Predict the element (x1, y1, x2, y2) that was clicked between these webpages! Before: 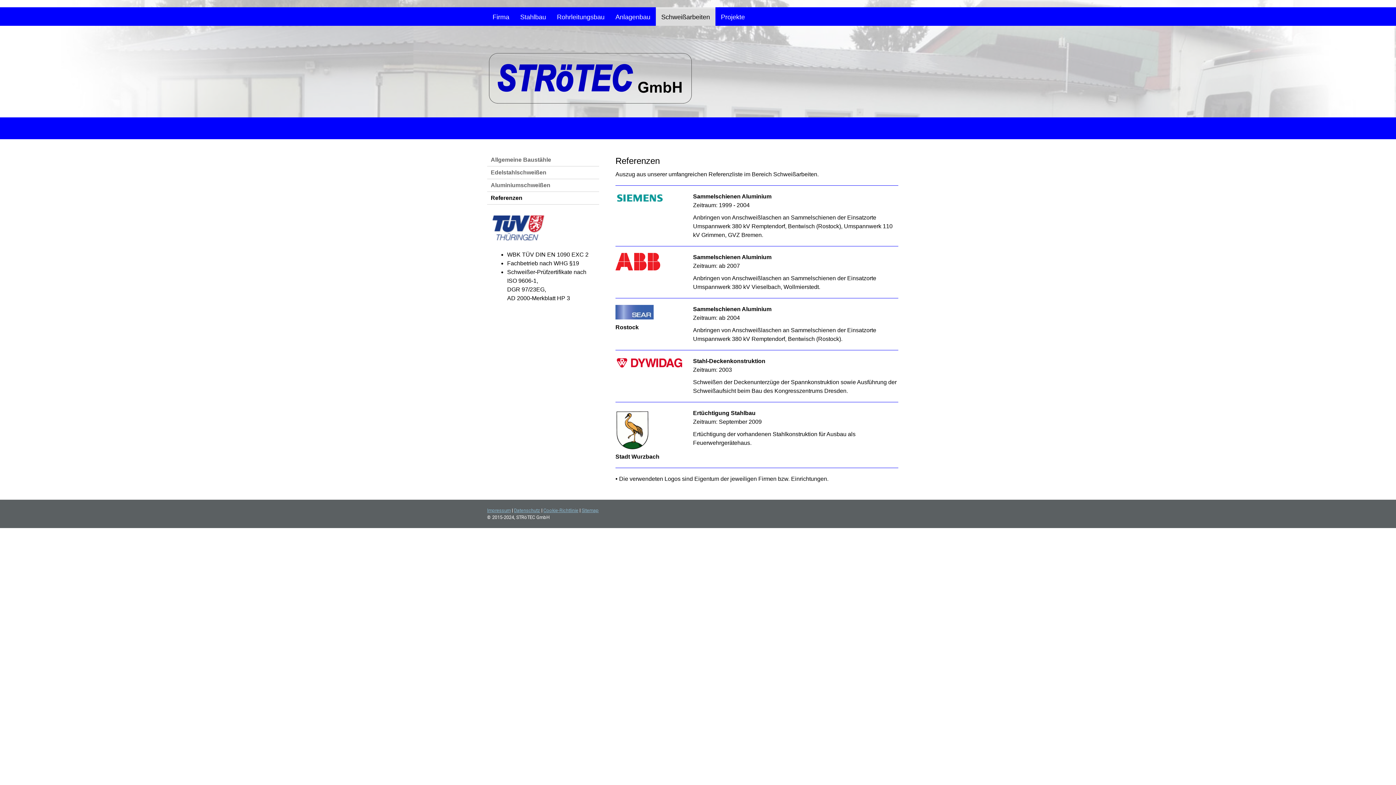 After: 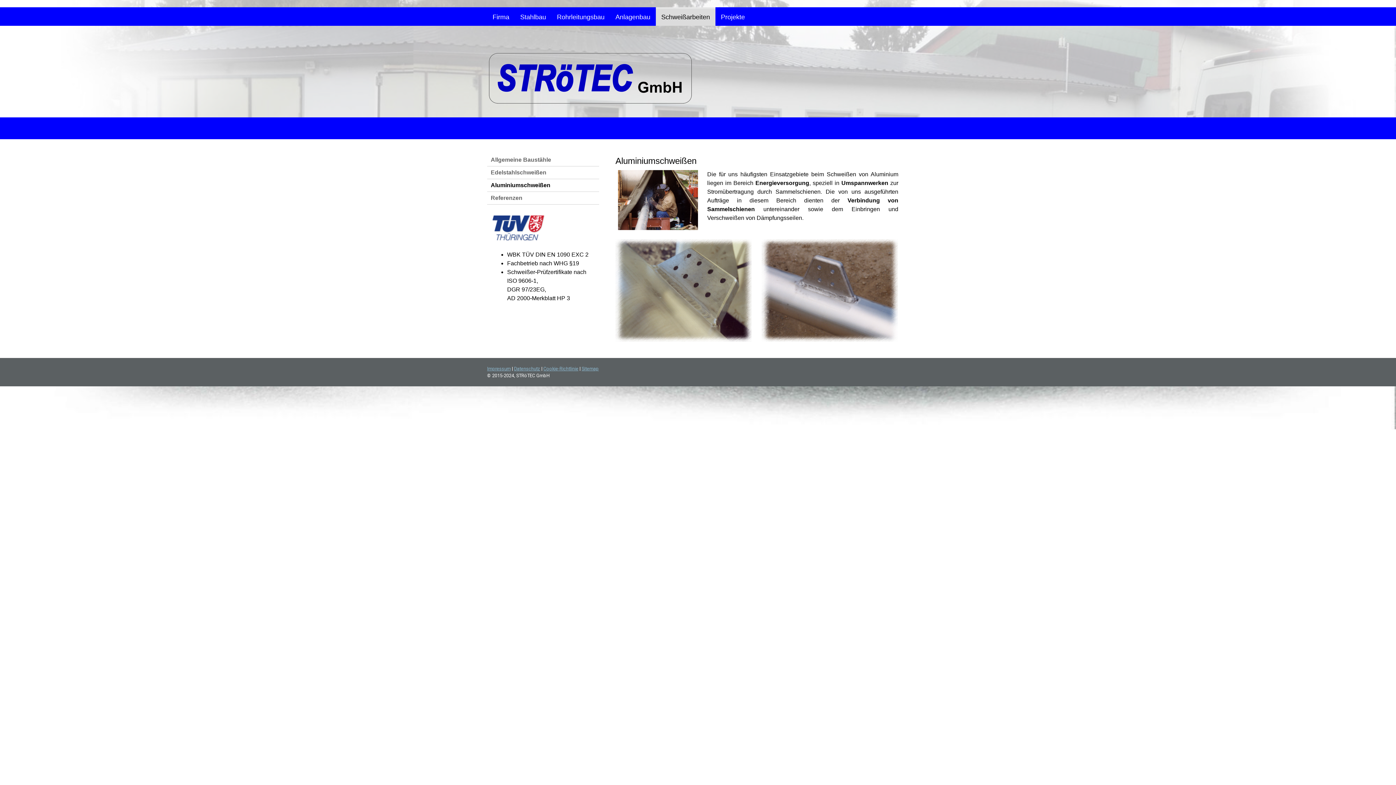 Action: bbox: (487, 179, 599, 191) label: Aluminiumschweißen